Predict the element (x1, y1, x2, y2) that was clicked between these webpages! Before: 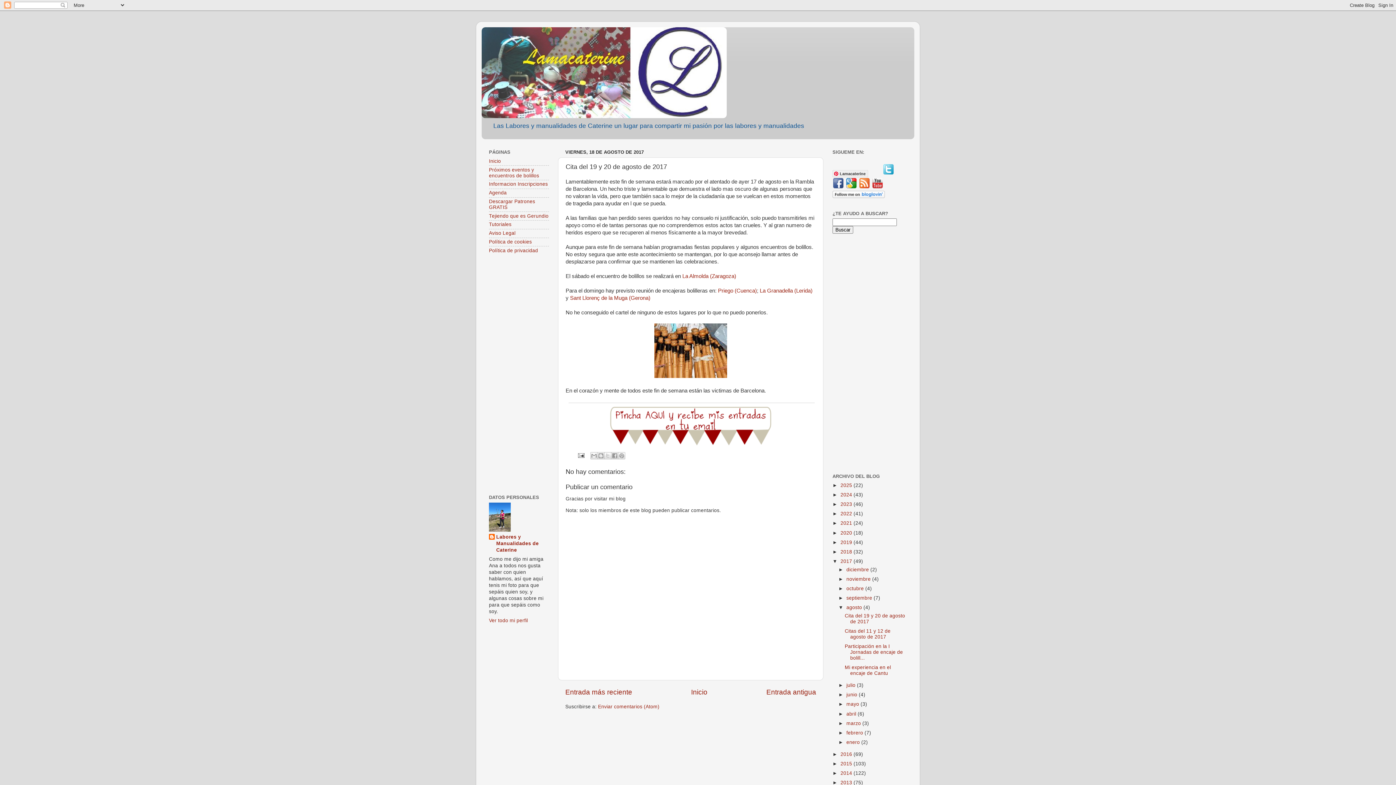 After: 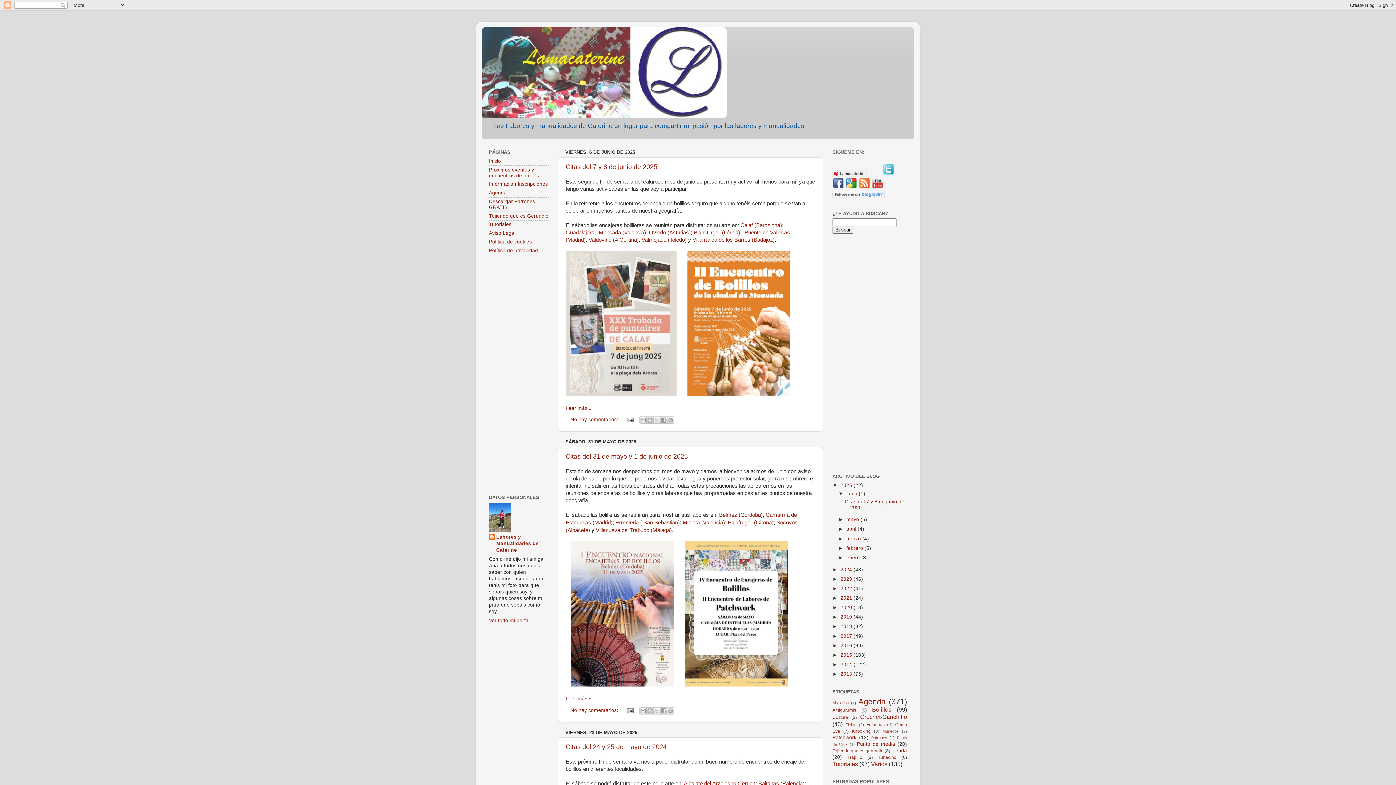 Action: label: Inicio bbox: (489, 158, 501, 163)